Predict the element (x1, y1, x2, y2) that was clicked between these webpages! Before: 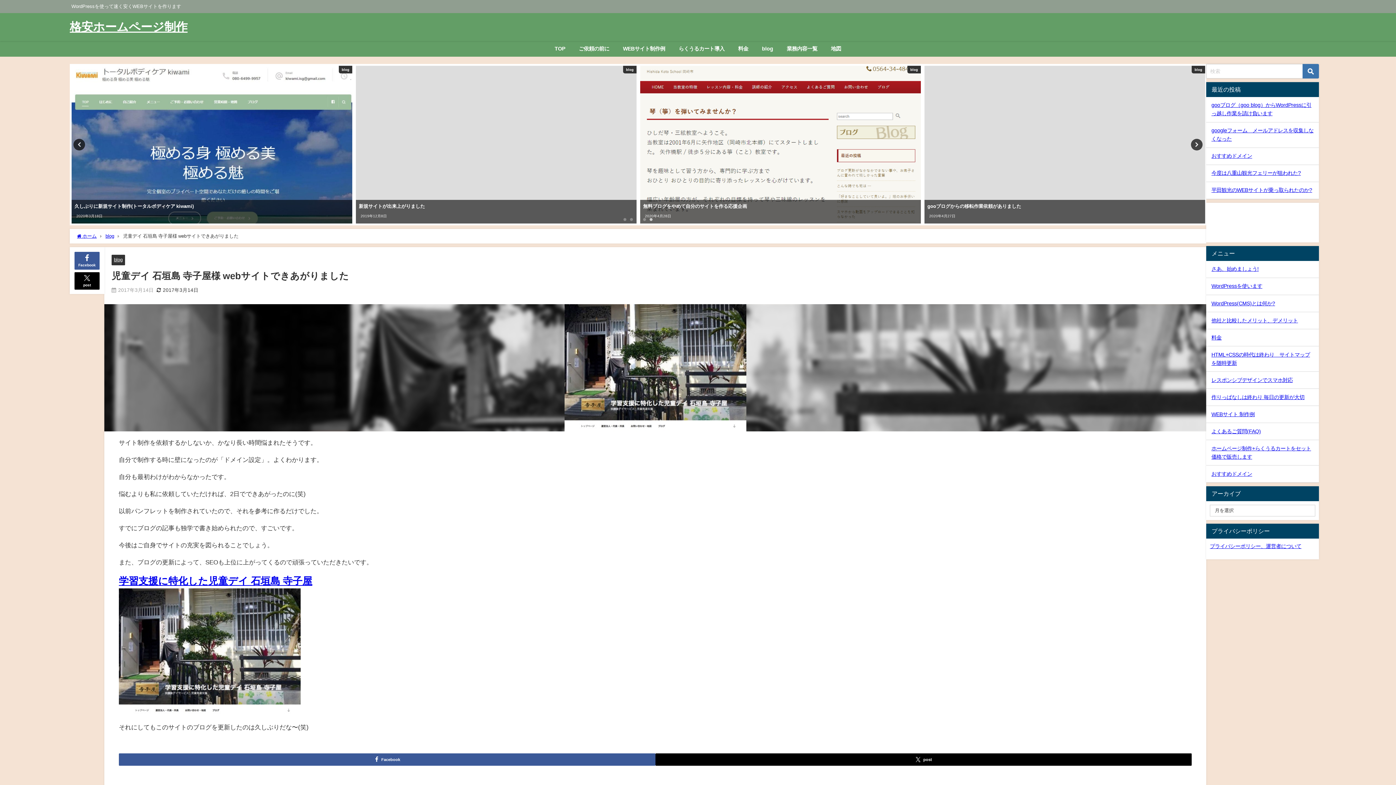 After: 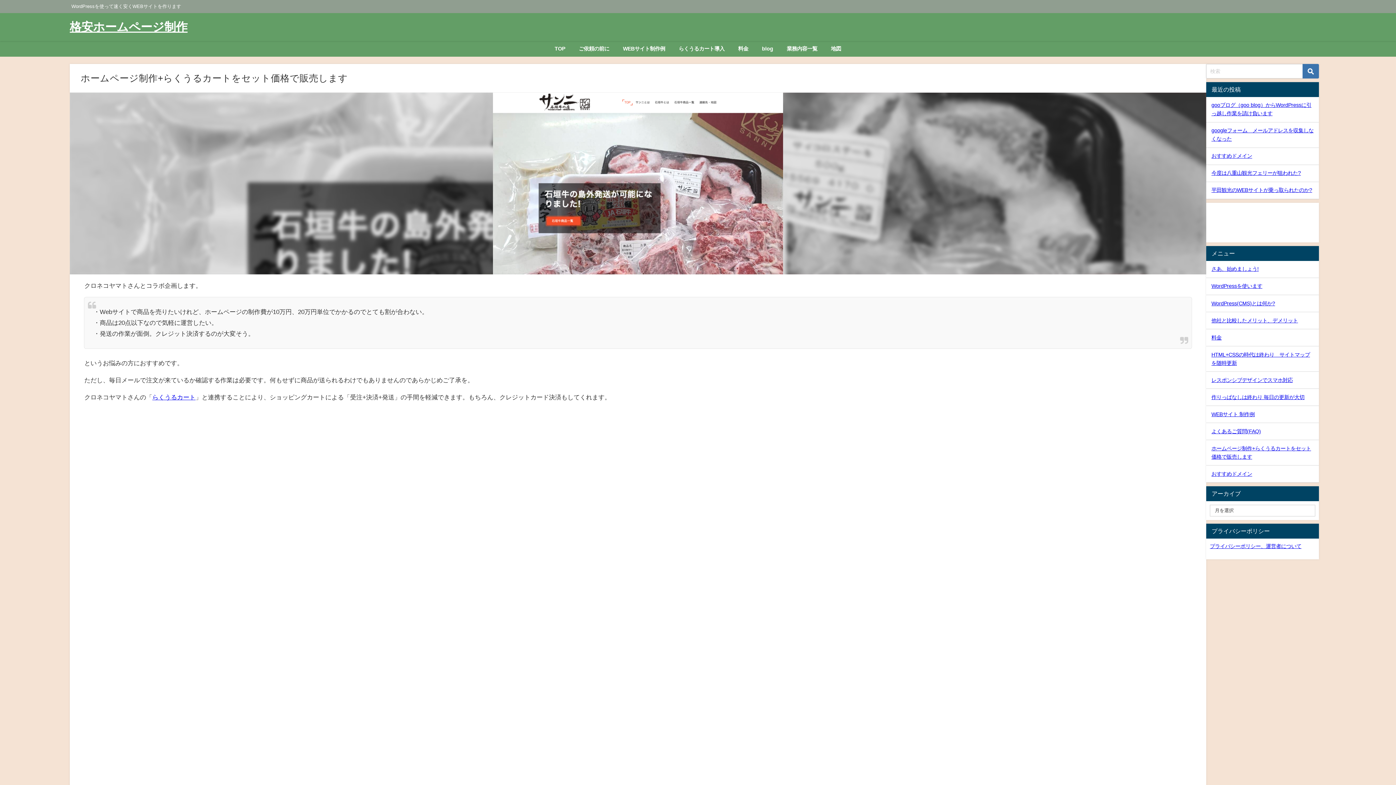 Action: label: ホームページ制作+らくうるカートをセット価格で販売します bbox: (1206, 440, 1319, 465)